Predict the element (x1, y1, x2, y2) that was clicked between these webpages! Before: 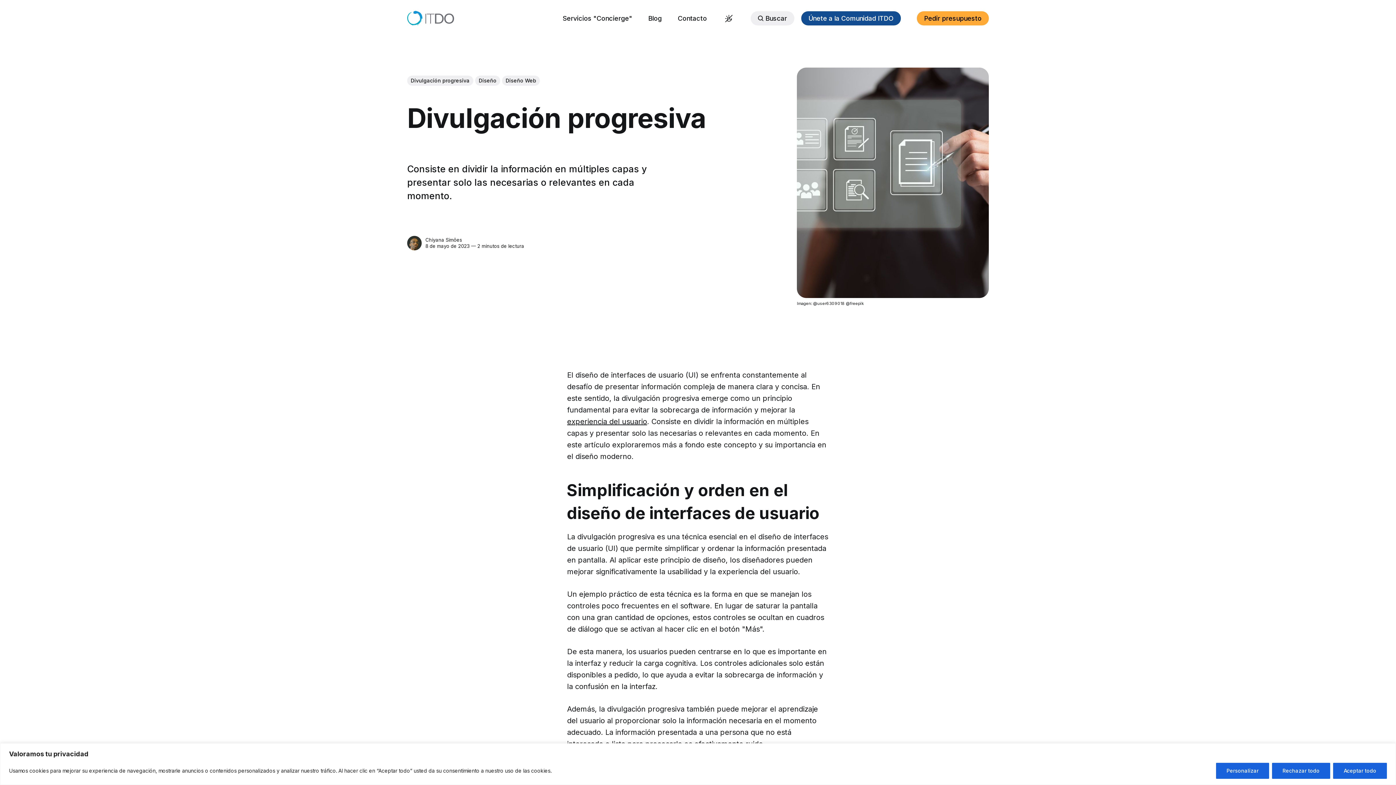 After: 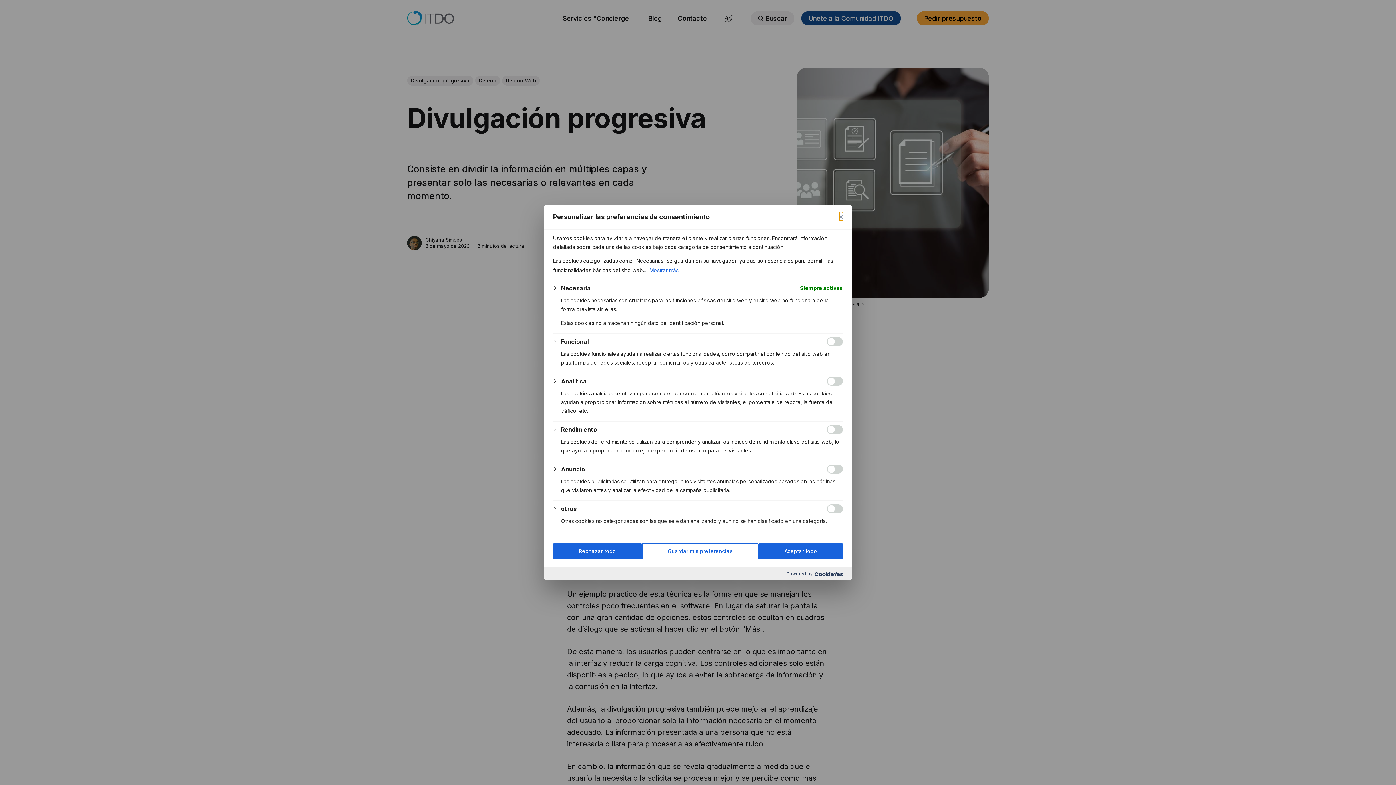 Action: label: Personalizar bbox: (1216, 763, 1269, 779)